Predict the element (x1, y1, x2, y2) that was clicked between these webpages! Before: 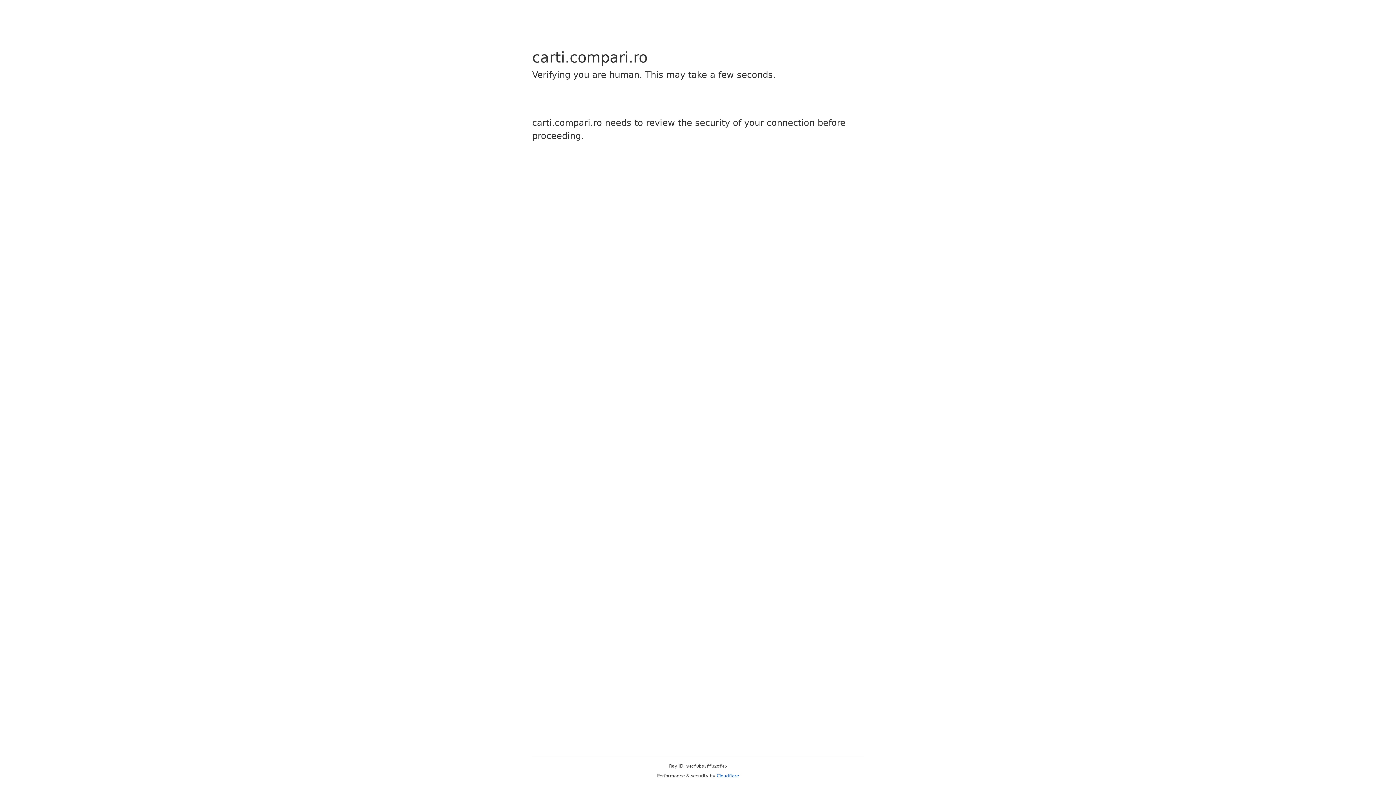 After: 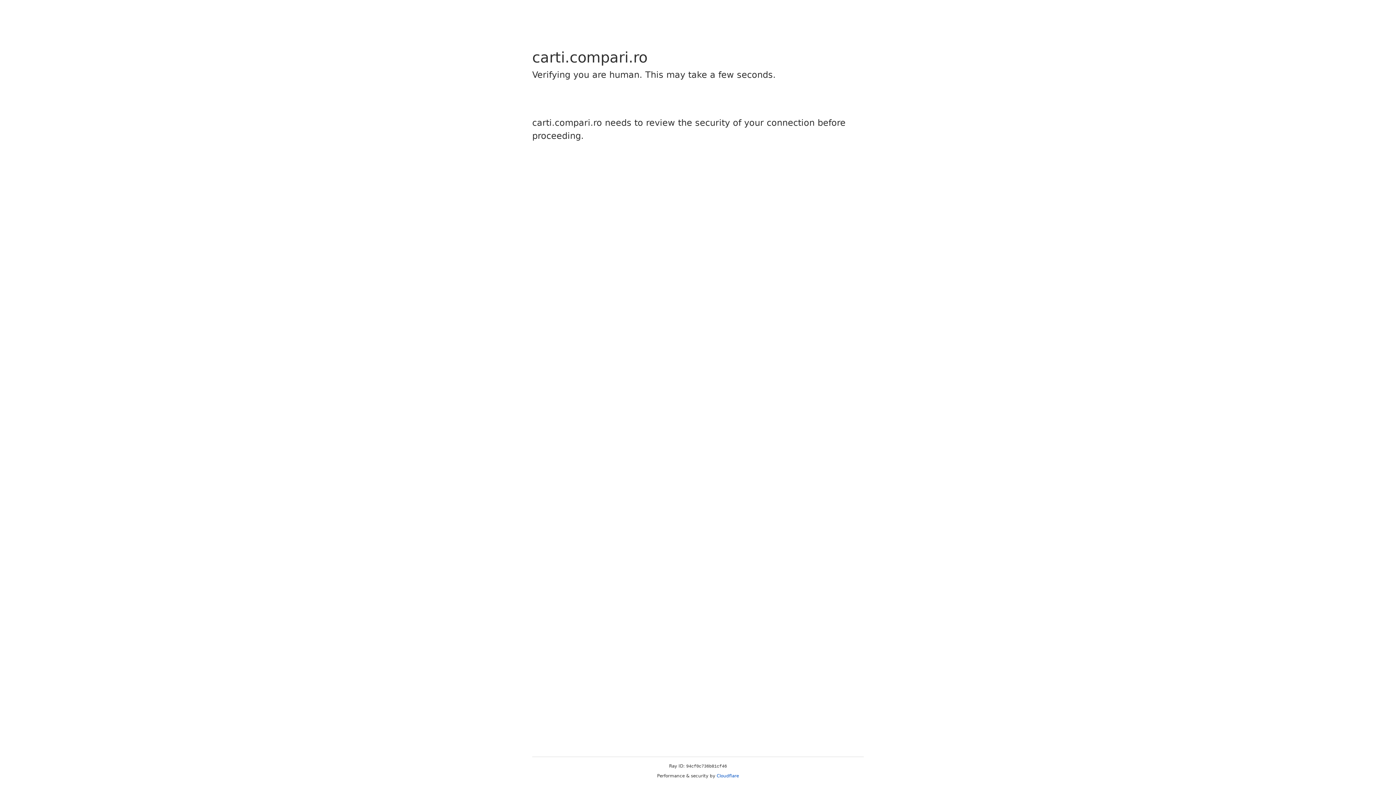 Action: label: Cloudflare bbox: (716, 773, 739, 778)